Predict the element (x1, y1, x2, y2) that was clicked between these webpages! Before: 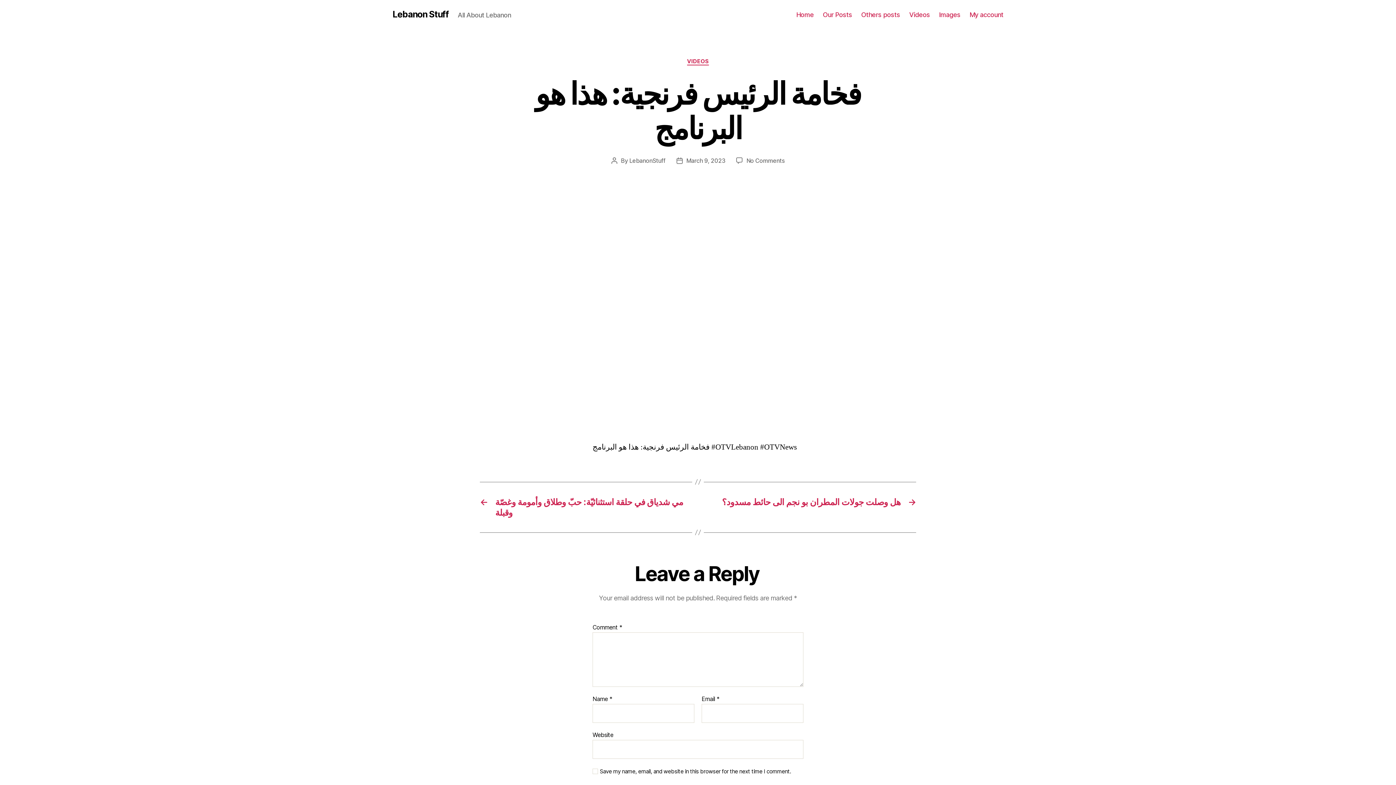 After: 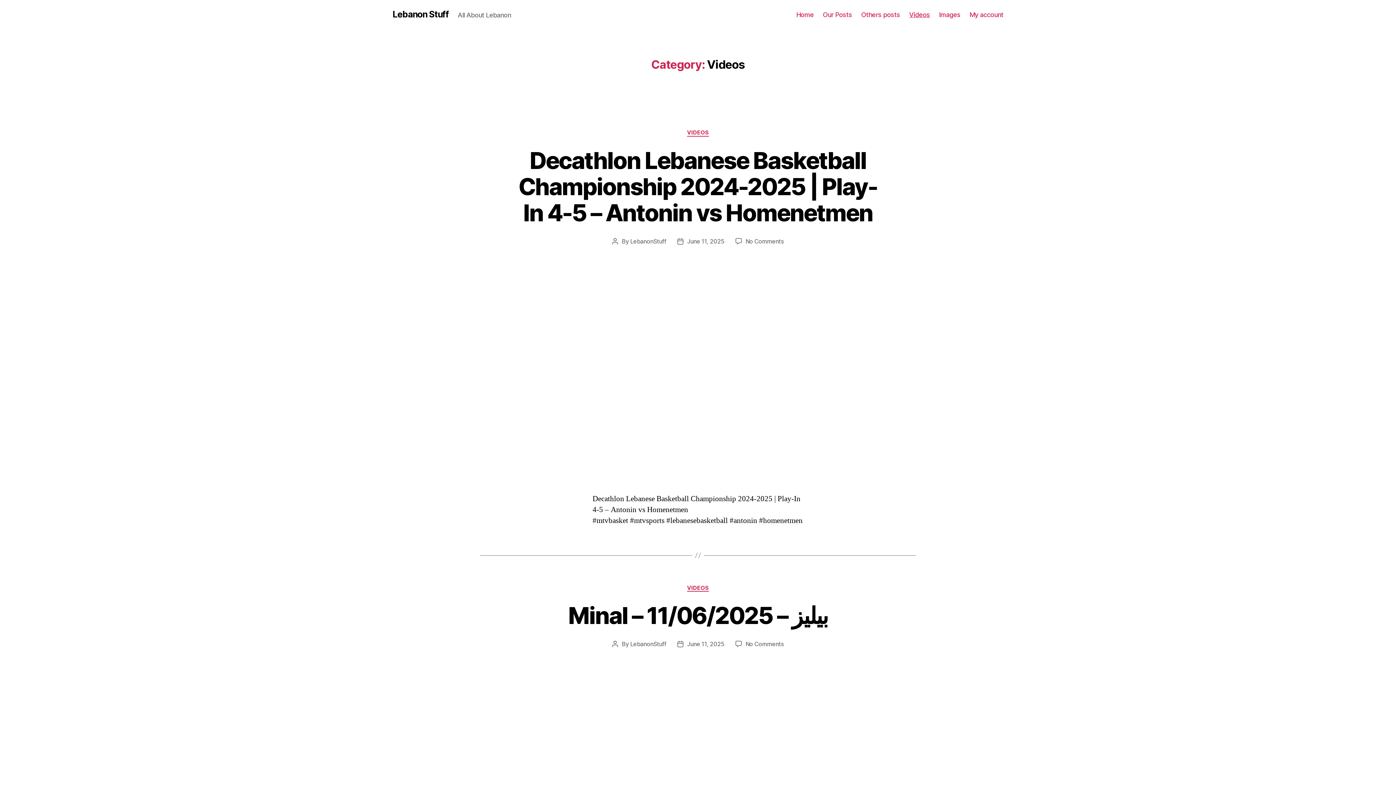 Action: bbox: (909, 10, 930, 18) label: Videos